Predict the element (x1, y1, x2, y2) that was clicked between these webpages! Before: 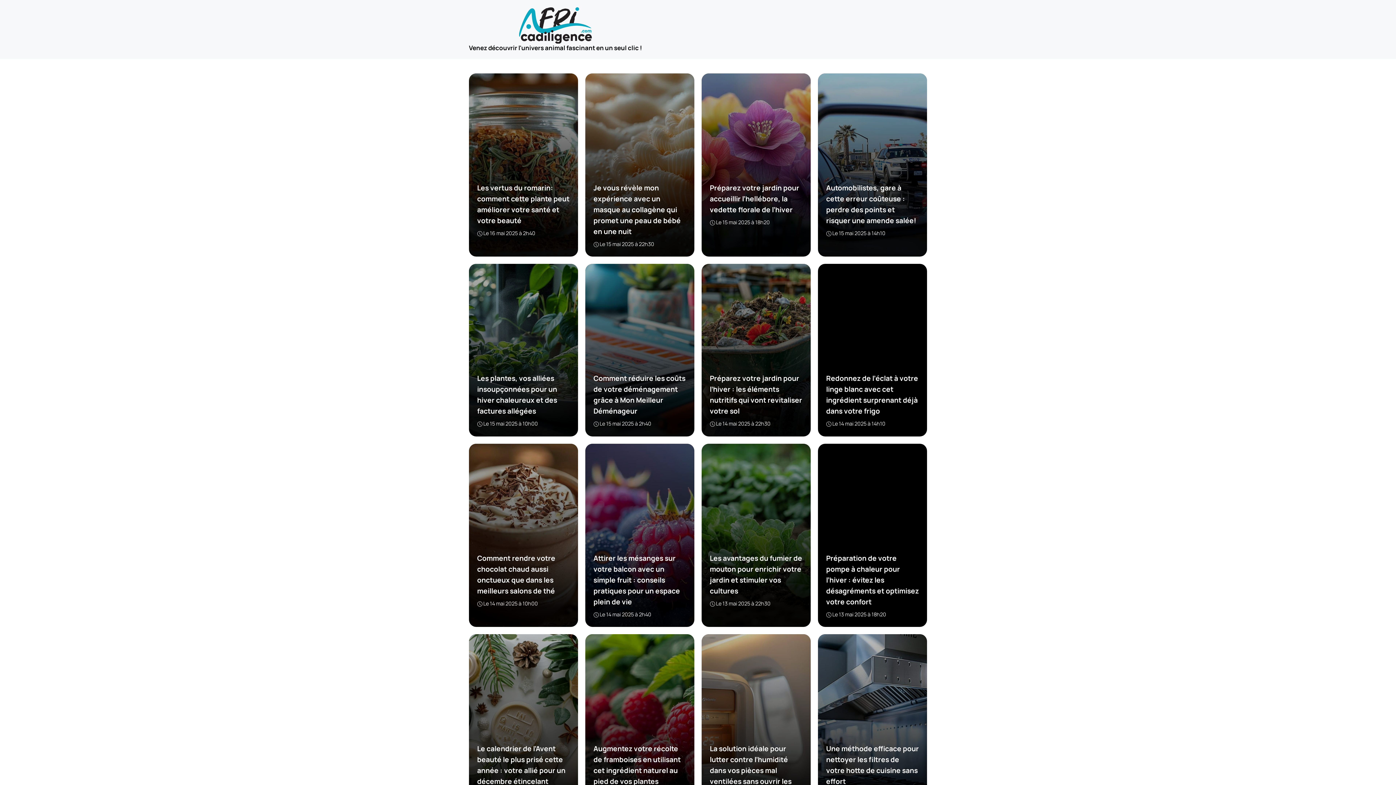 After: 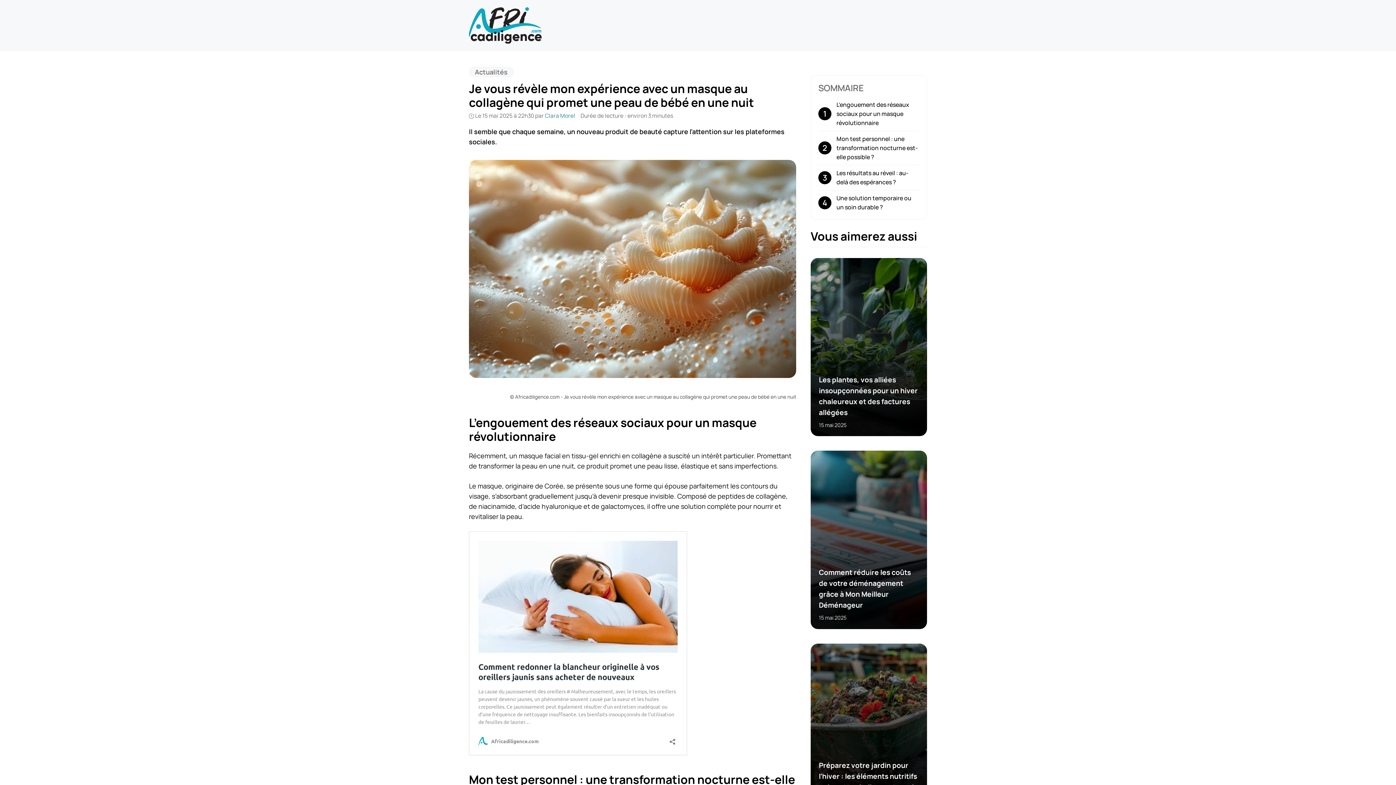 Action: label: Je vous révèle mon expérience avec un masque au collagène qui promet une peau de bébé en une nuit bbox: (593, 183, 680, 236)